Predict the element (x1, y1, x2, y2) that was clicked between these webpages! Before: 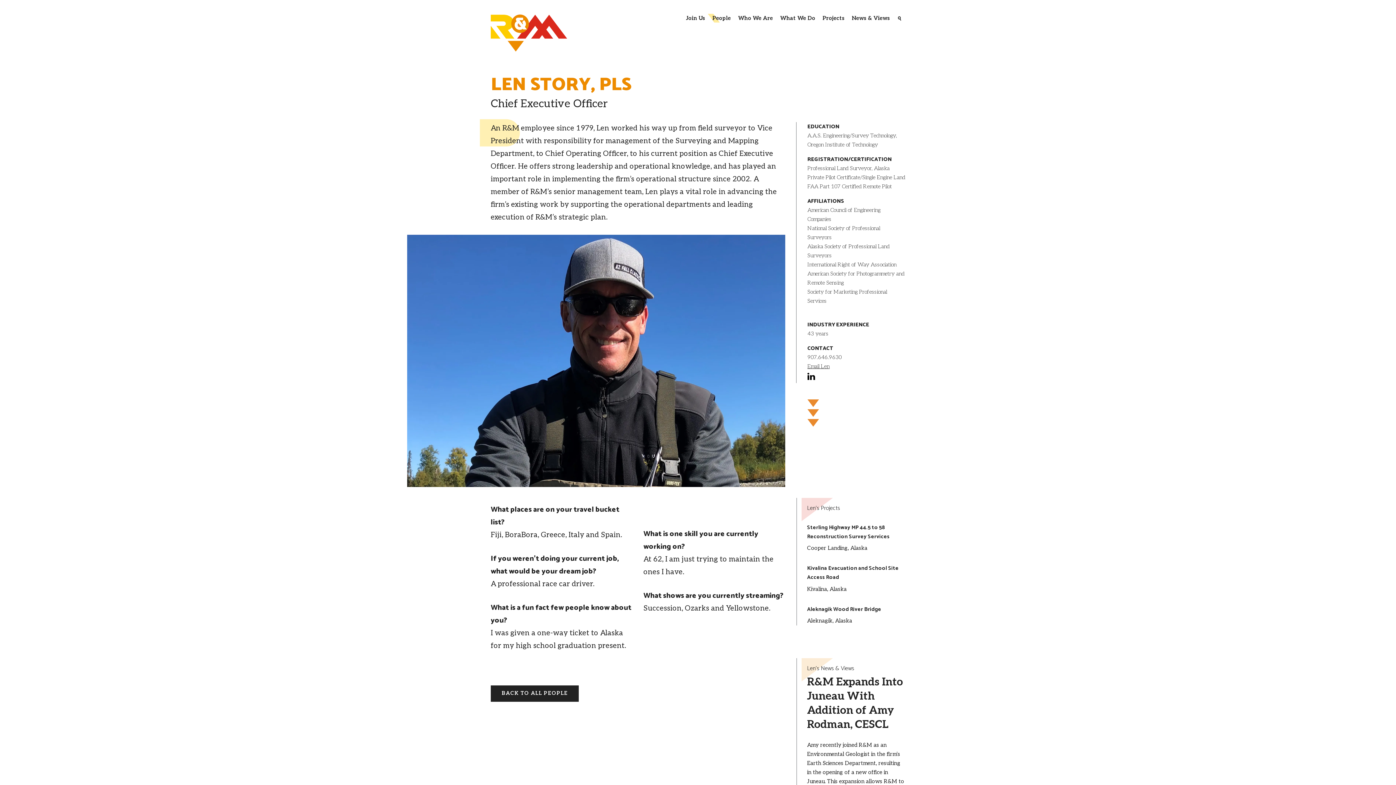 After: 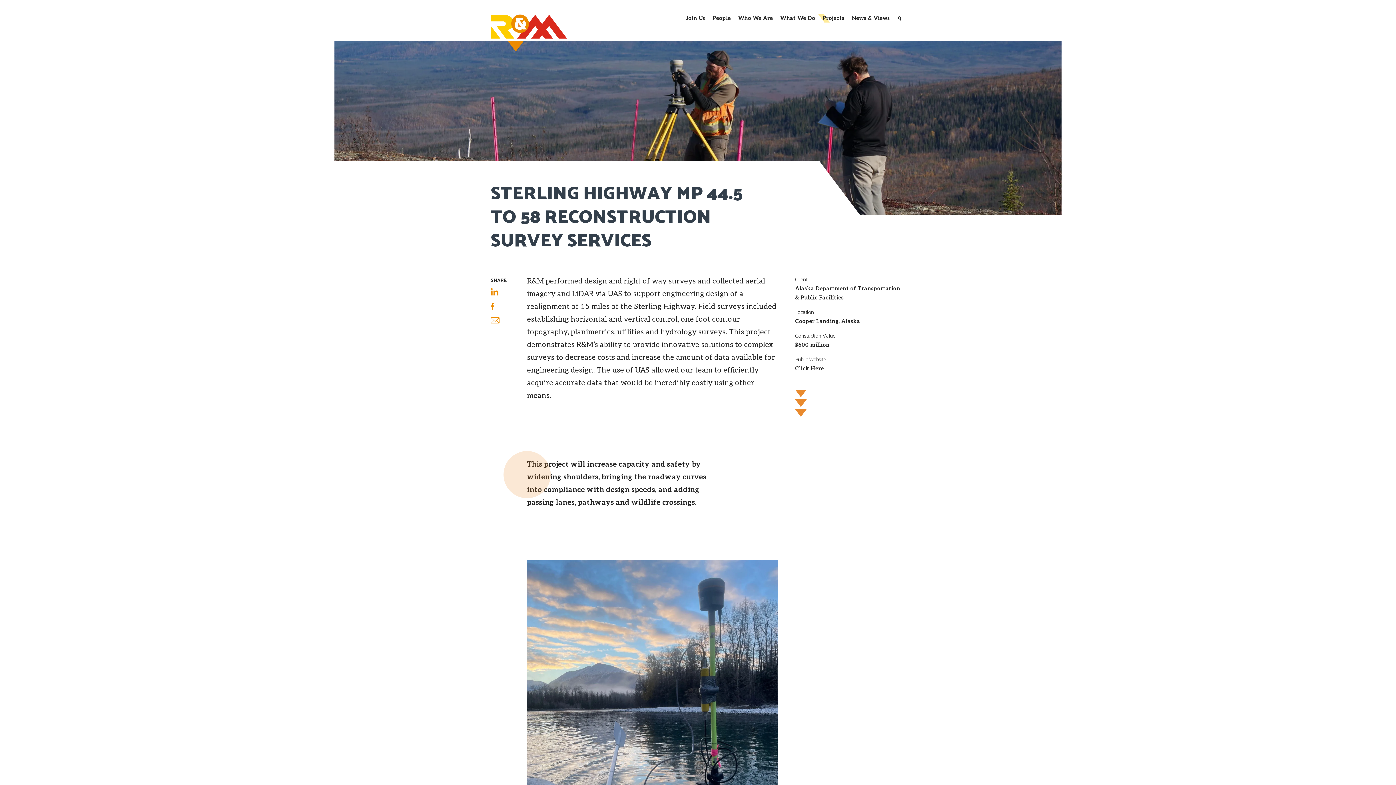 Action: label: Sterling Highway MP 44.5 to 58 Reconstruction Survey Services

Cooper Landing, Alaska bbox: (807, 523, 905, 553)